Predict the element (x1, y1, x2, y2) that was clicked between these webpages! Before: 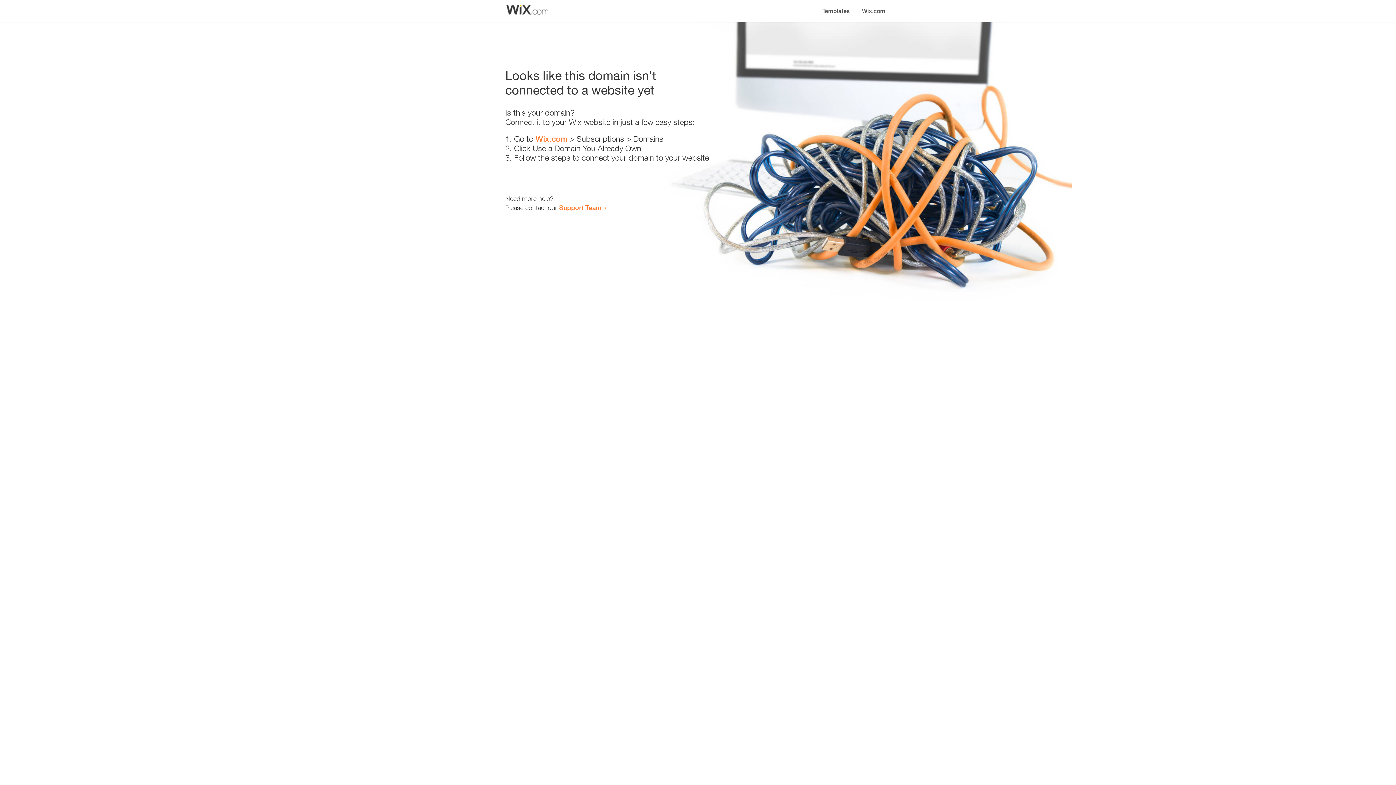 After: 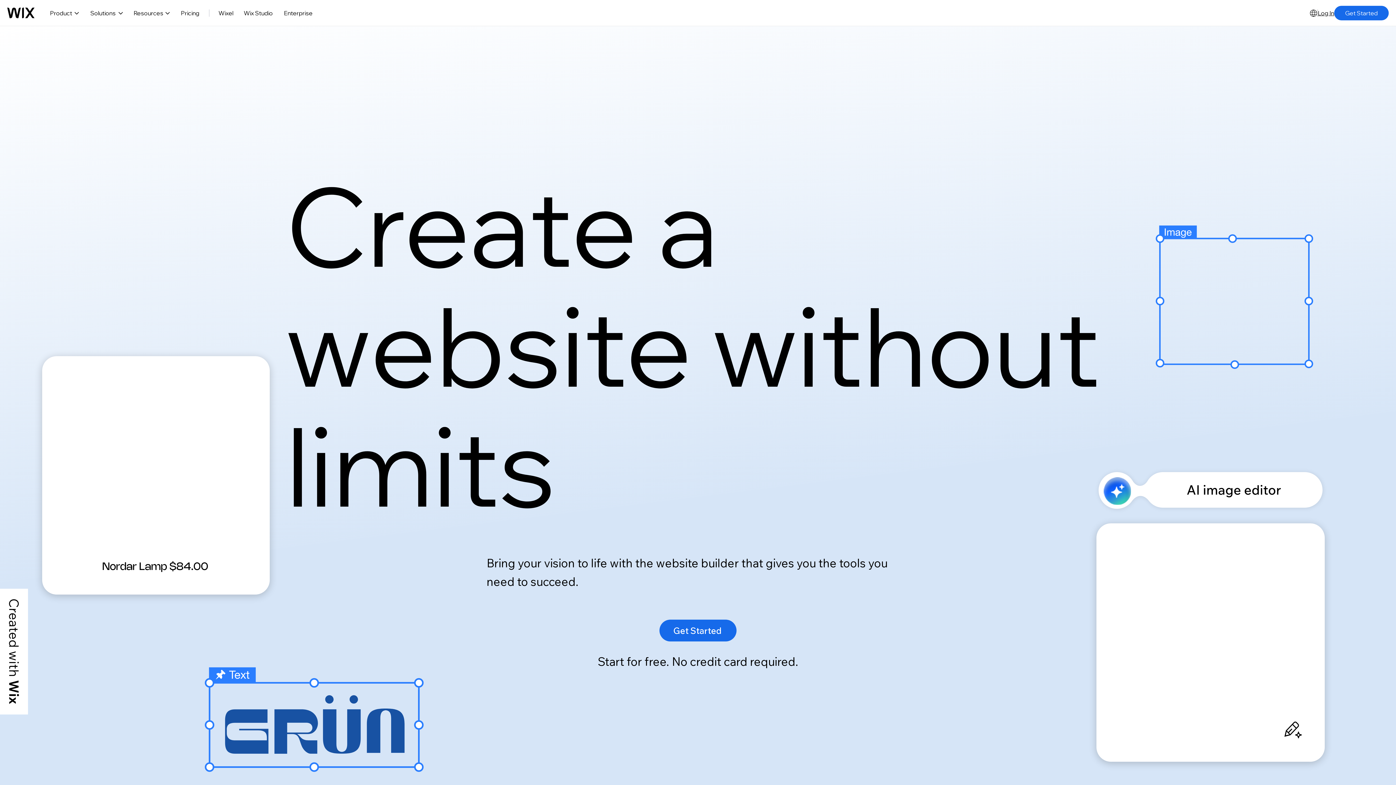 Action: bbox: (535, 134, 567, 143) label: Wix.com